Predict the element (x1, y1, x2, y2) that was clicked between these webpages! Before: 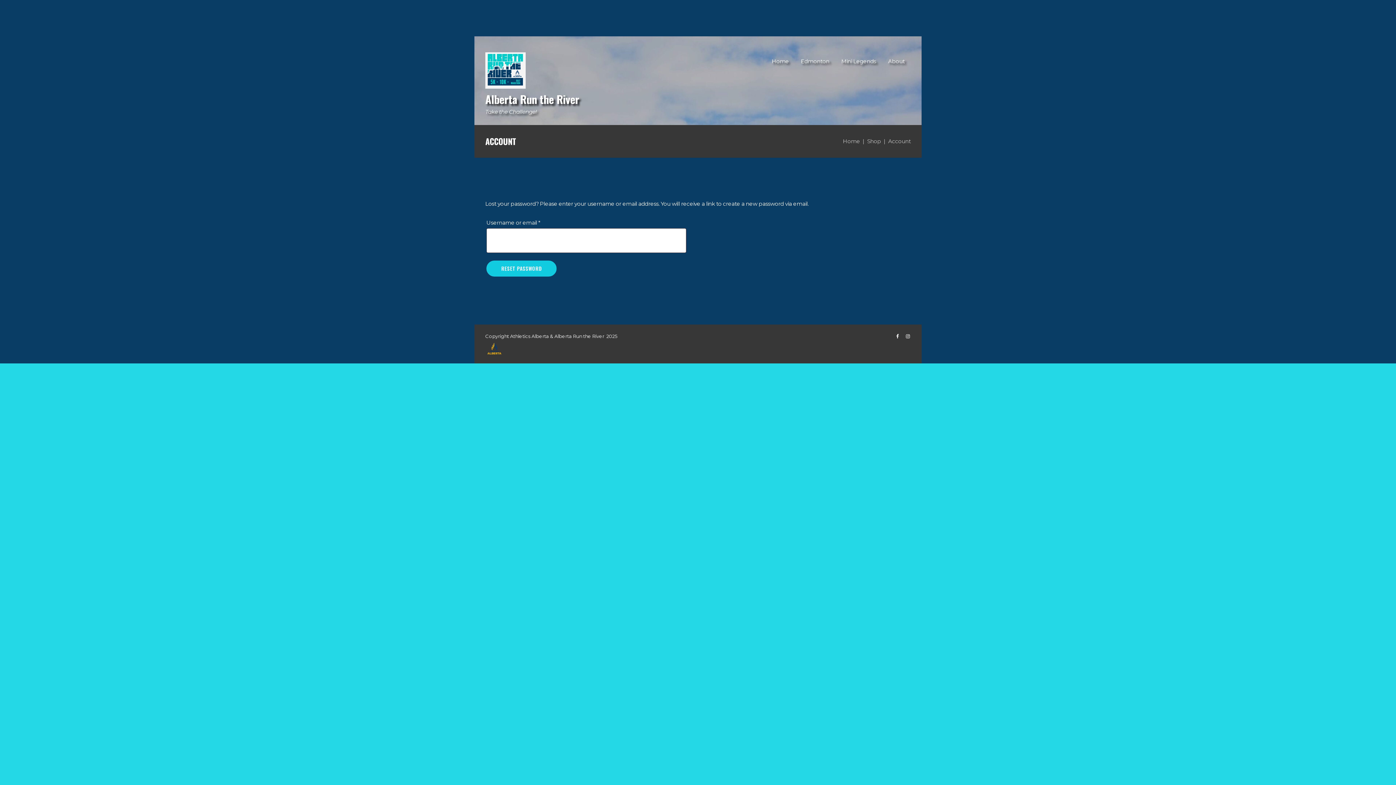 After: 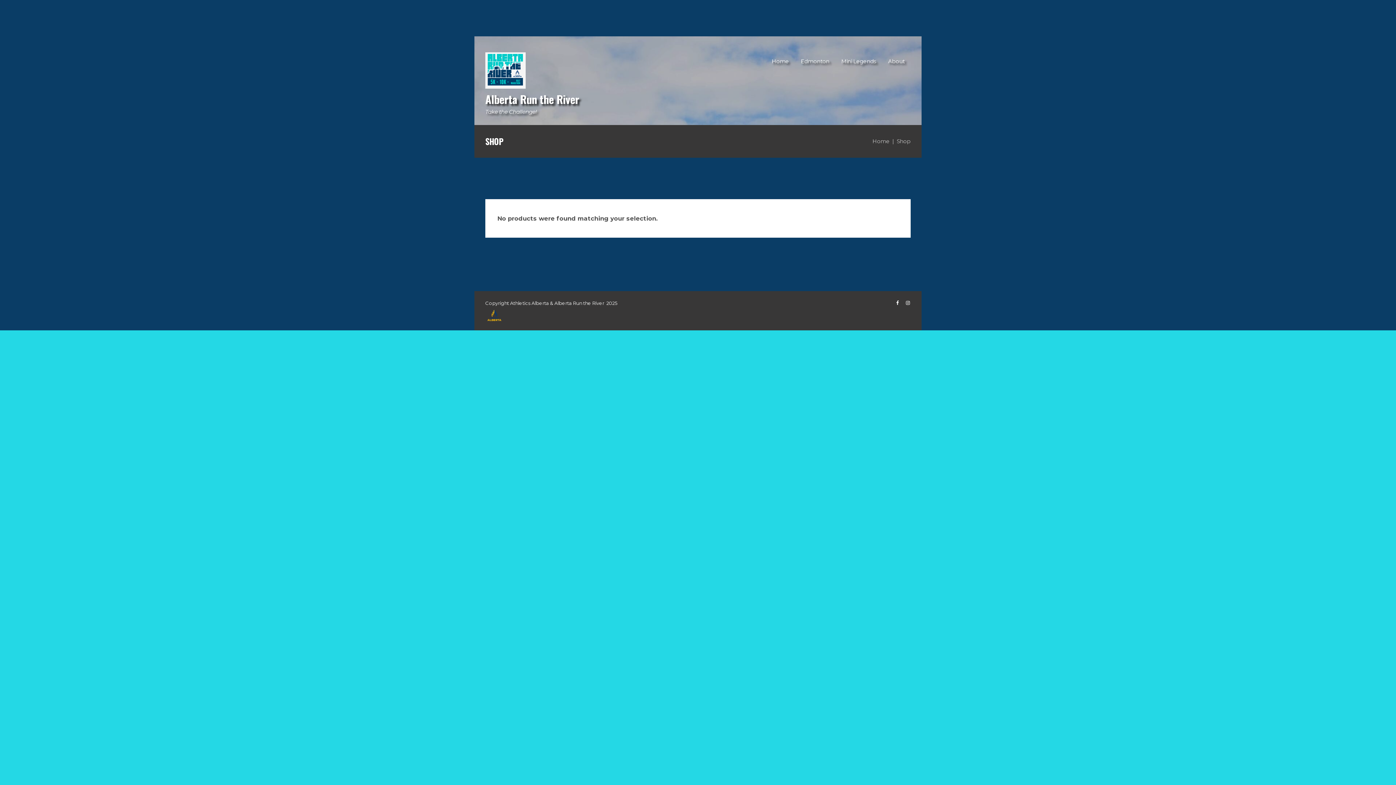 Action: label: Shop bbox: (867, 136, 881, 146)